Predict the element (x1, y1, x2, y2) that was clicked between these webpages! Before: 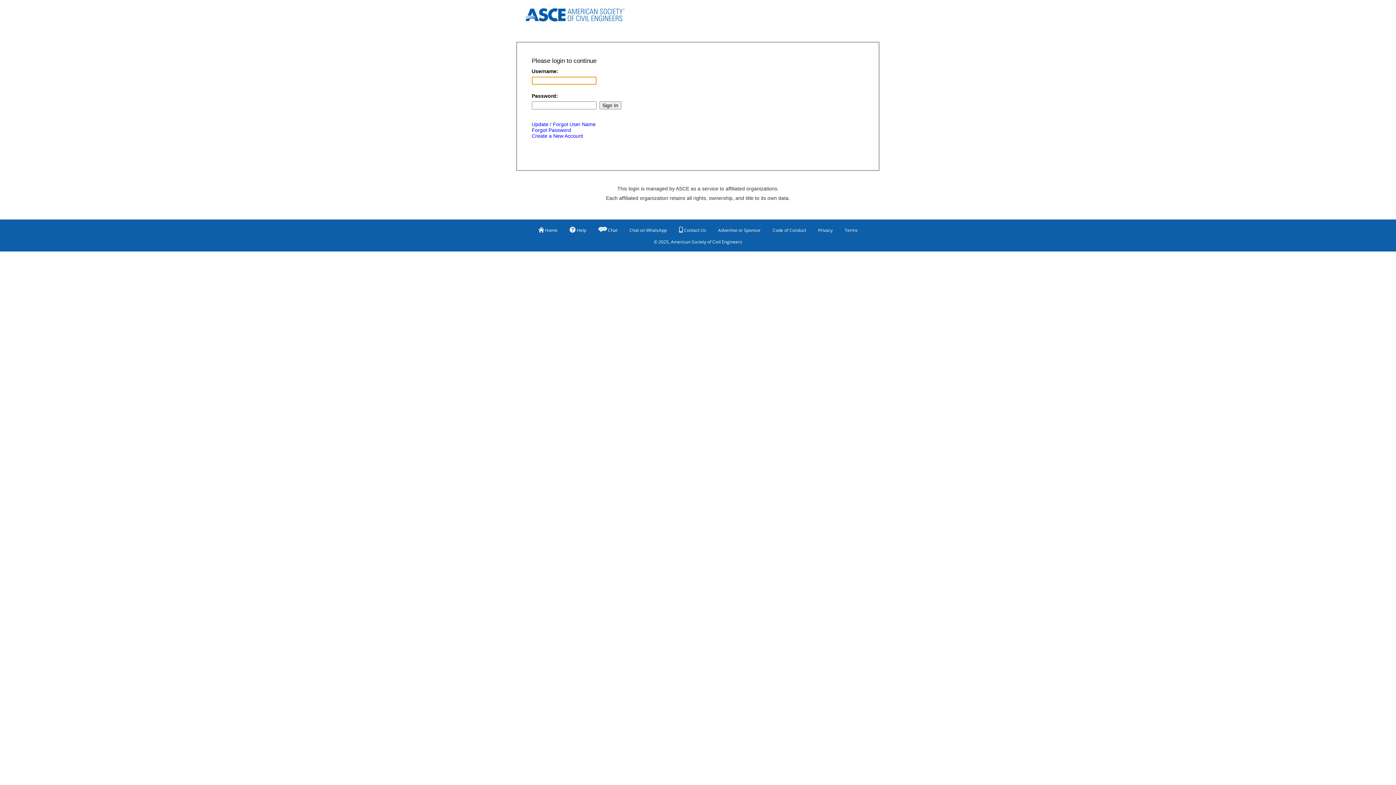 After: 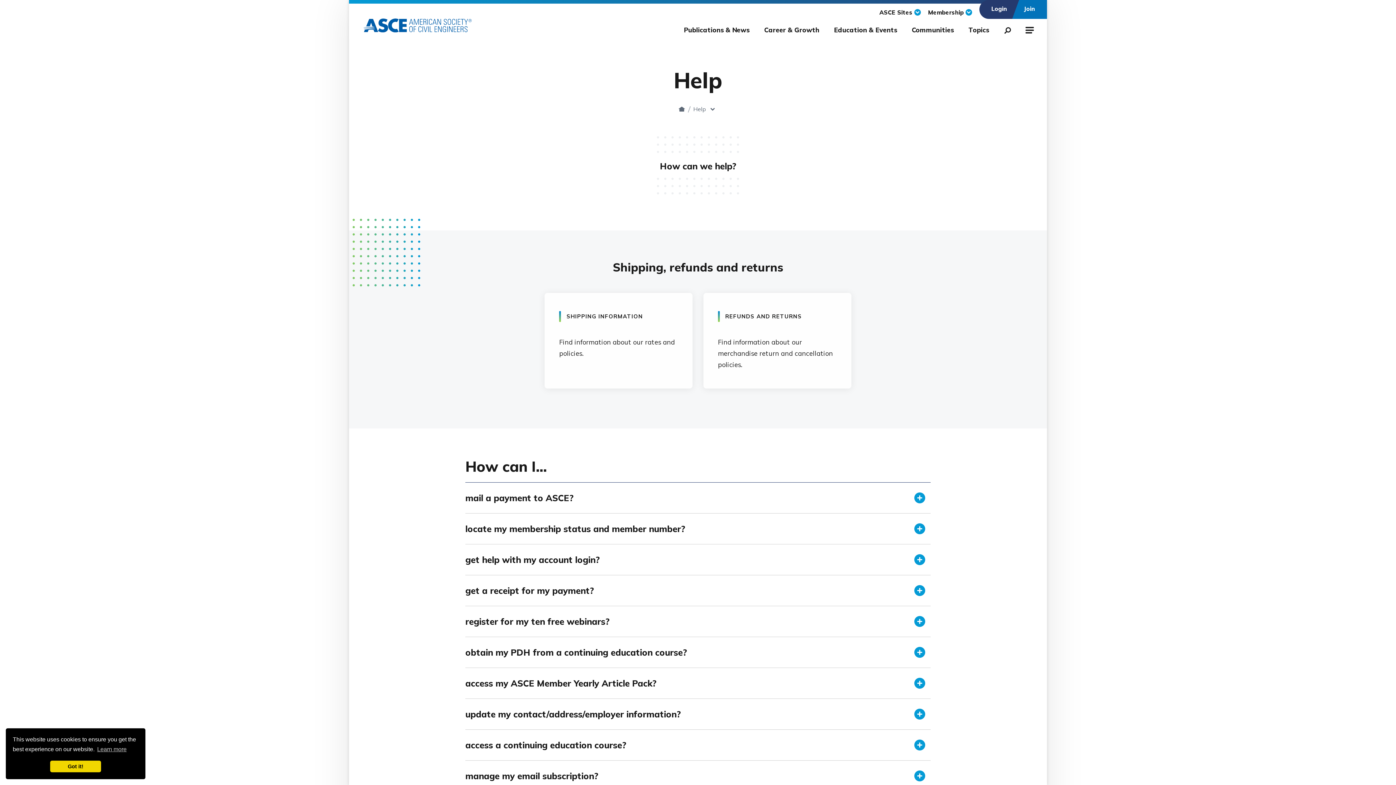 Action: bbox: (569, 223, 586, 236) label: Help